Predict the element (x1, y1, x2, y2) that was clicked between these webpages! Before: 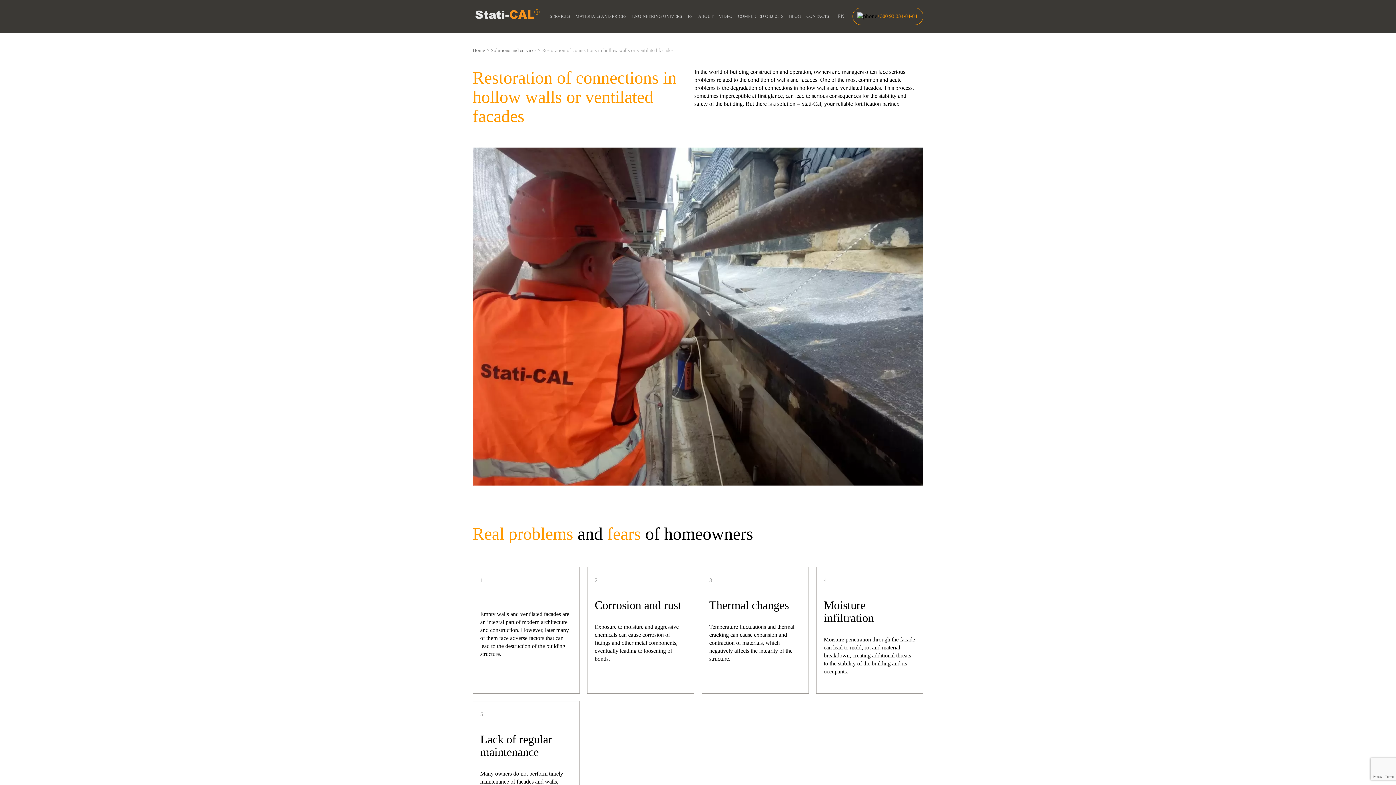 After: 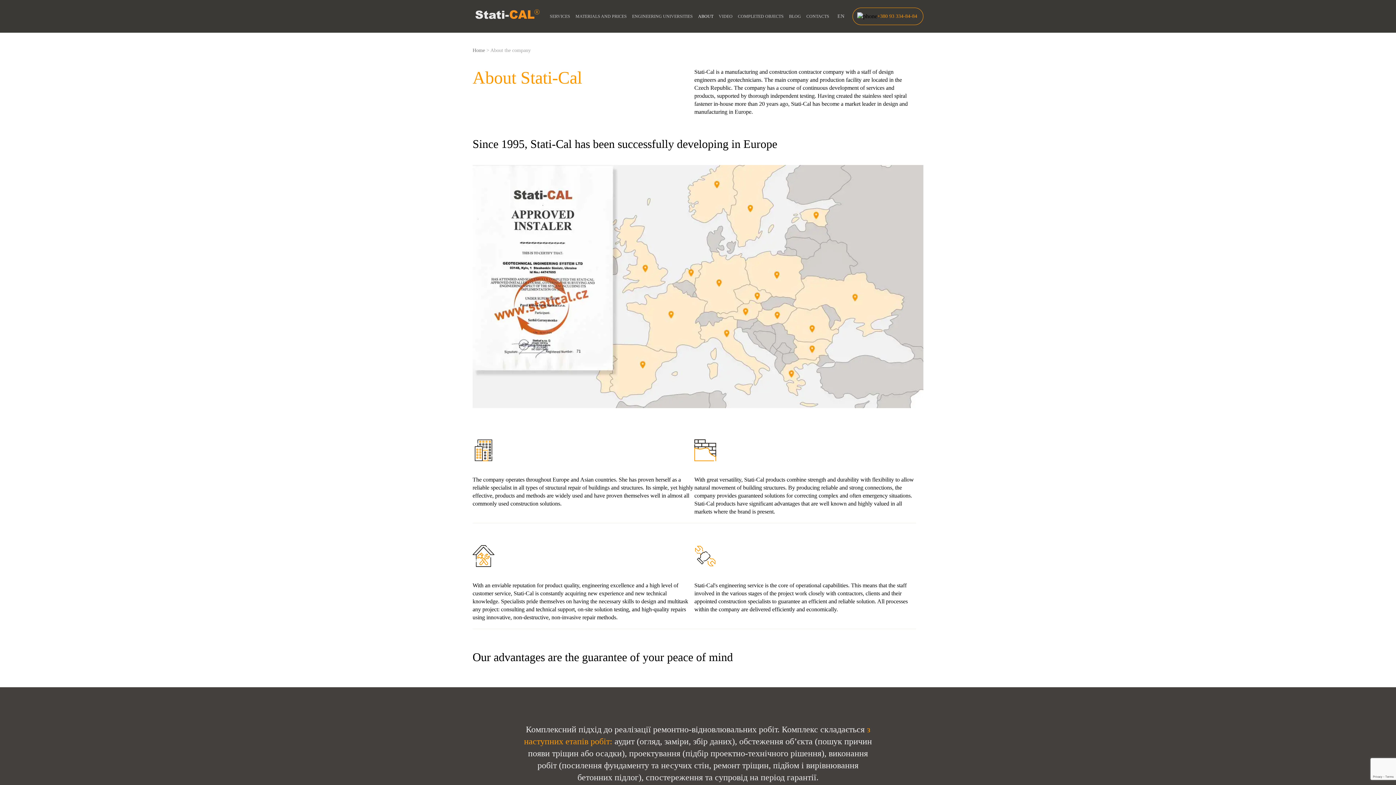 Action: label: ABOUT bbox: (698, 13, 713, 18)